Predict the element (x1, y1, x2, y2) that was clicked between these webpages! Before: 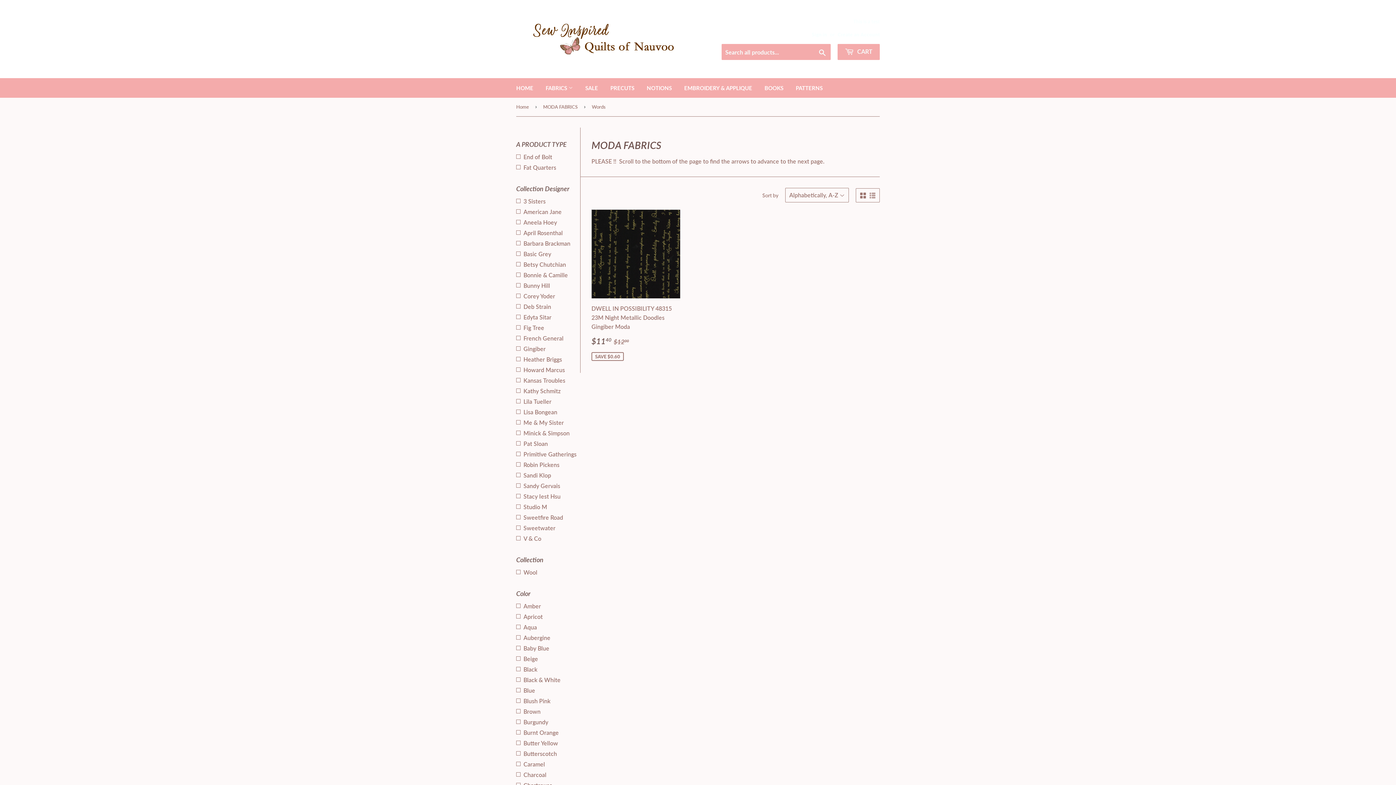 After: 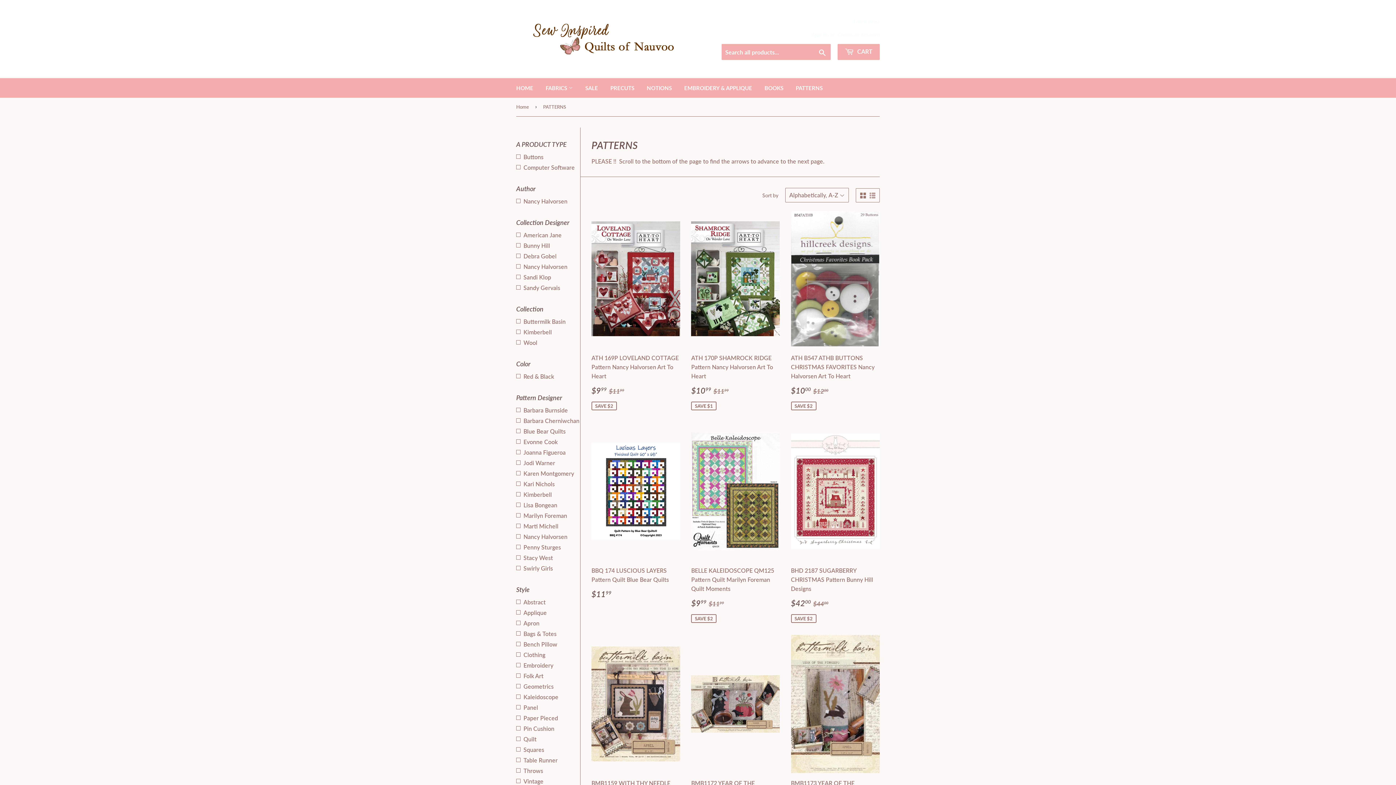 Action: label: PATTERNS bbox: (790, 78, 828, 97)